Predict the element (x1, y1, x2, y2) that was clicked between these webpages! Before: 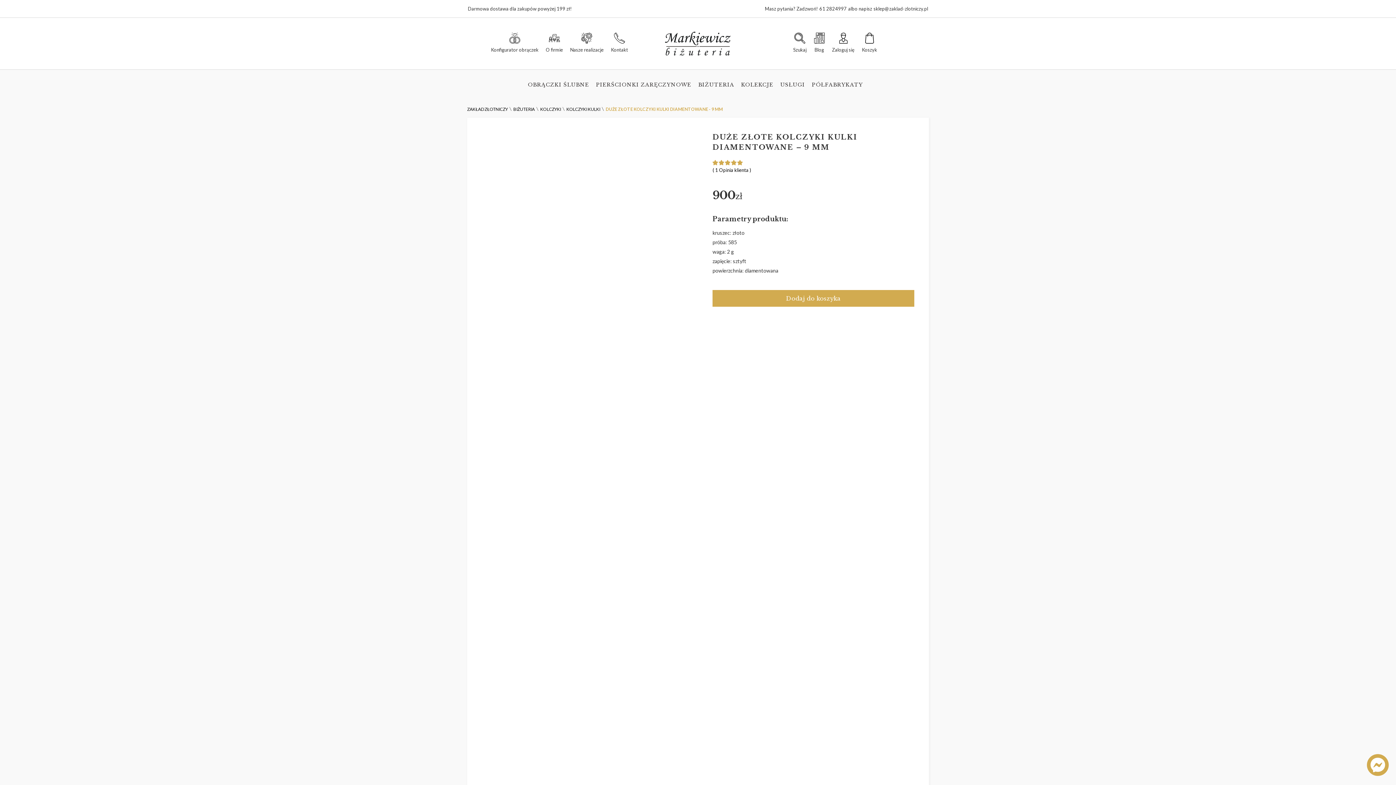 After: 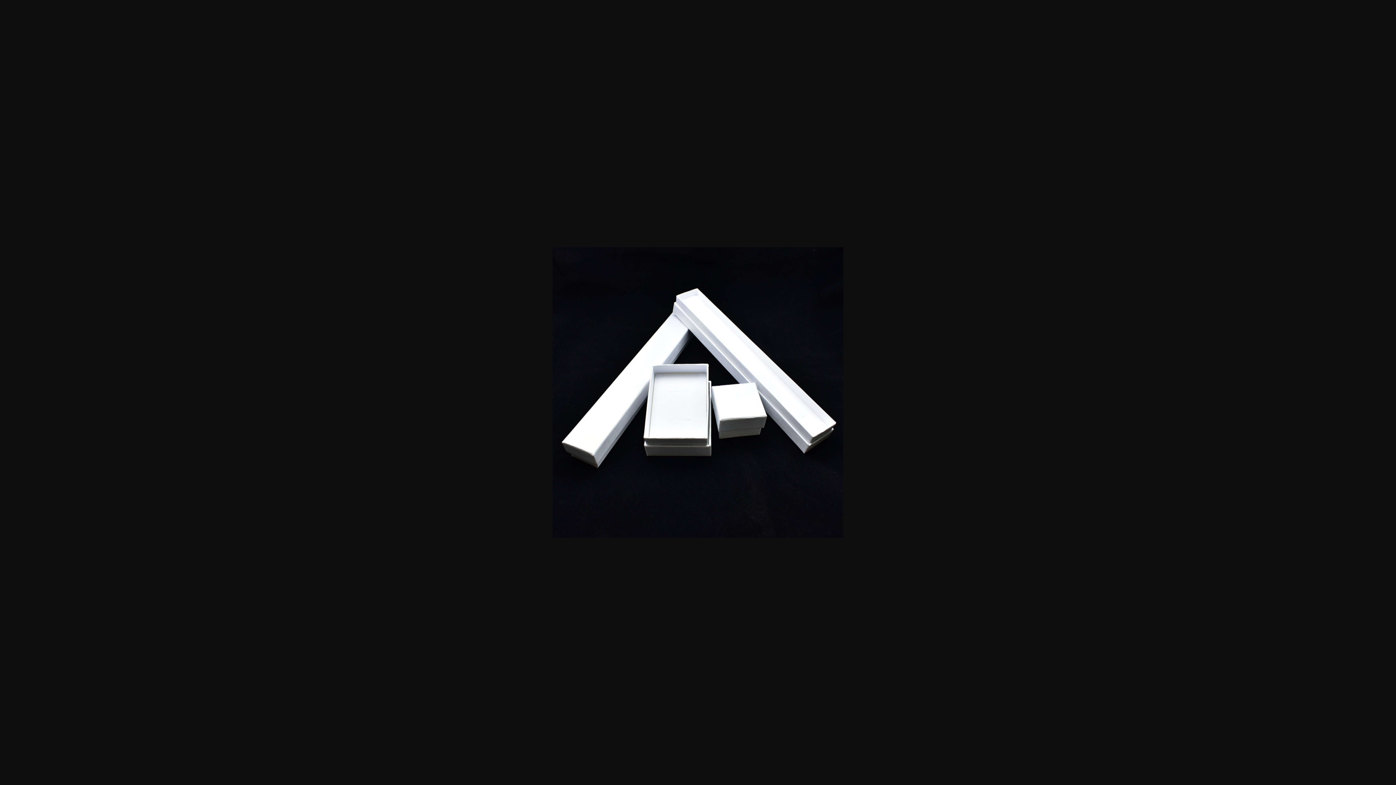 Action: bbox: (467, 691, 698, 697)